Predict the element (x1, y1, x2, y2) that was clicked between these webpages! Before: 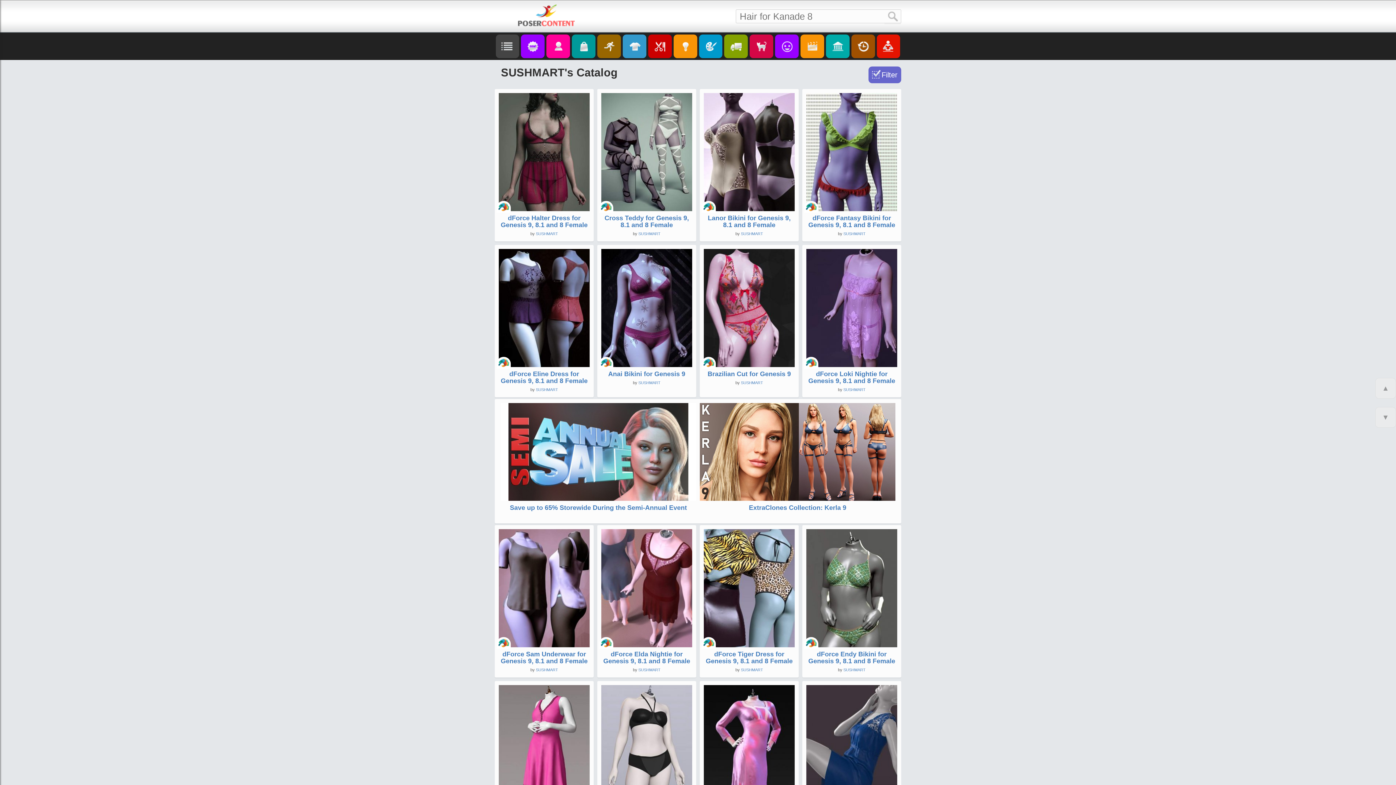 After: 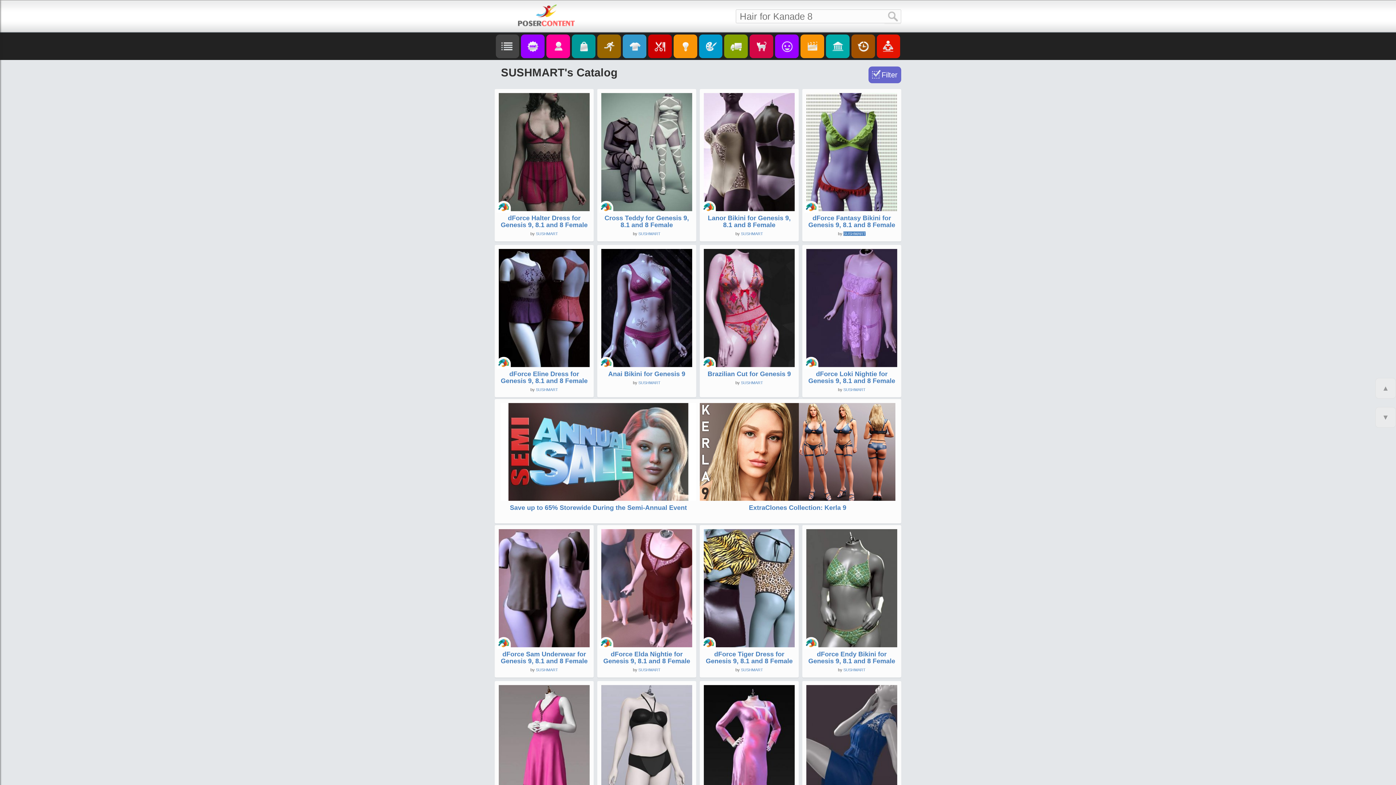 Action: label: SUSHMART bbox: (843, 231, 865, 235)